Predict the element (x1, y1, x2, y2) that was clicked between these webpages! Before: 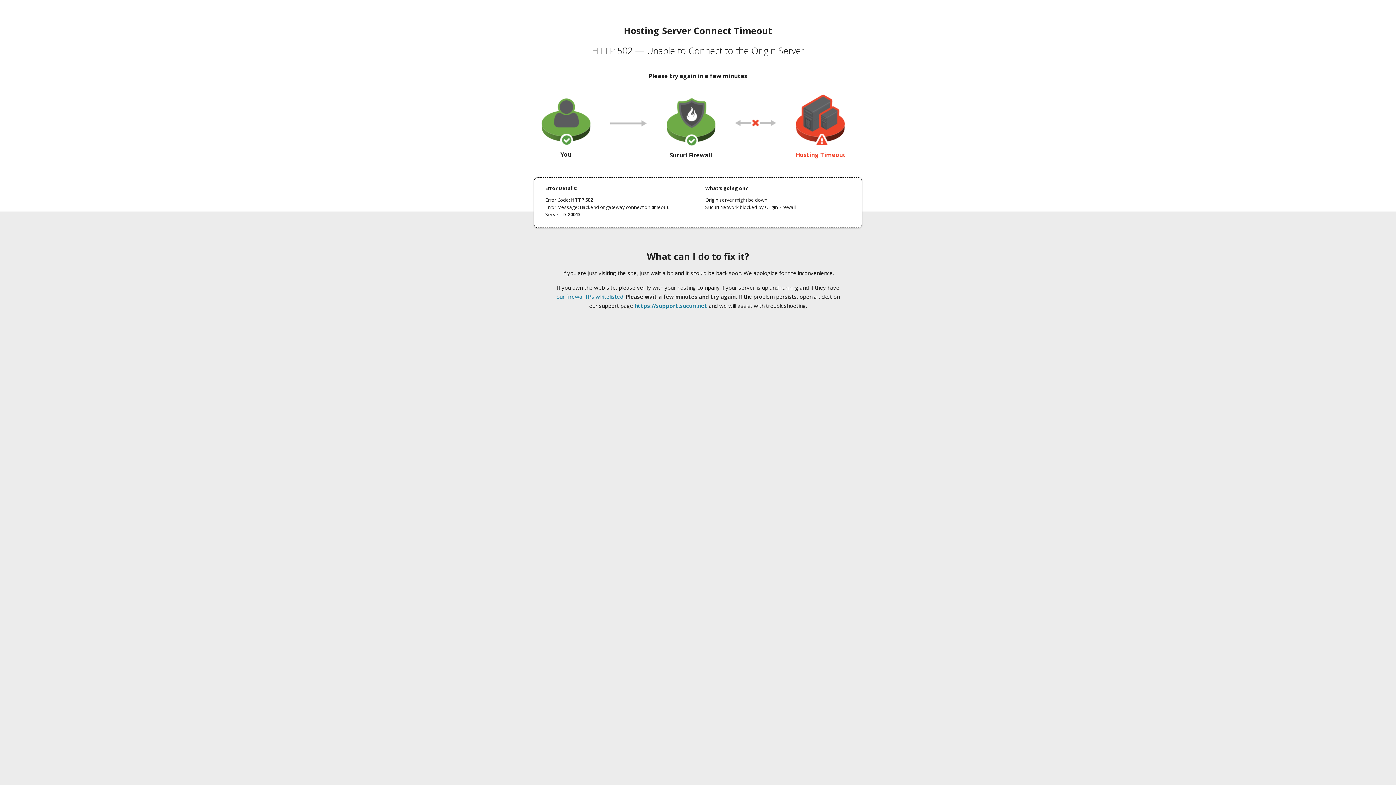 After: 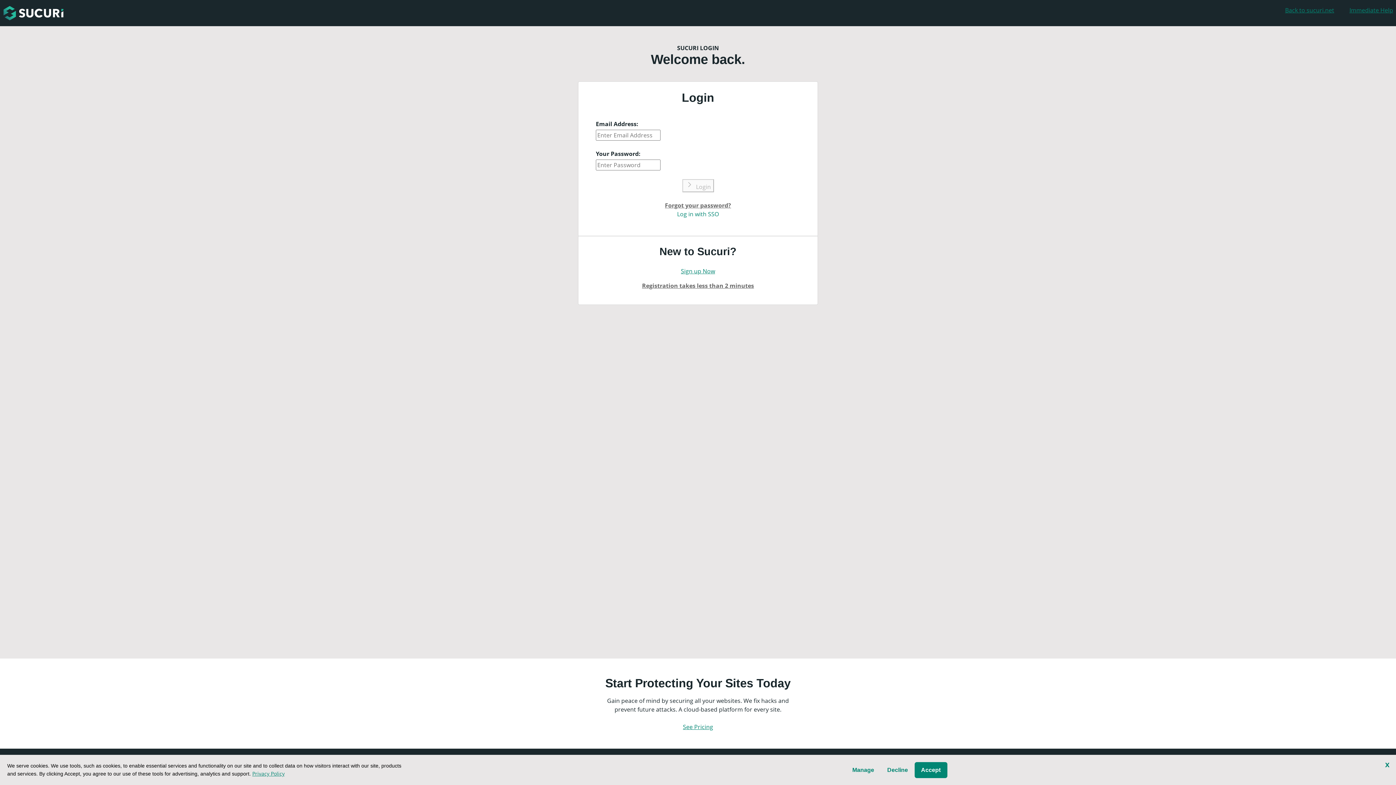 Action: label: https://support.sucuri.net bbox: (634, 302, 707, 309)